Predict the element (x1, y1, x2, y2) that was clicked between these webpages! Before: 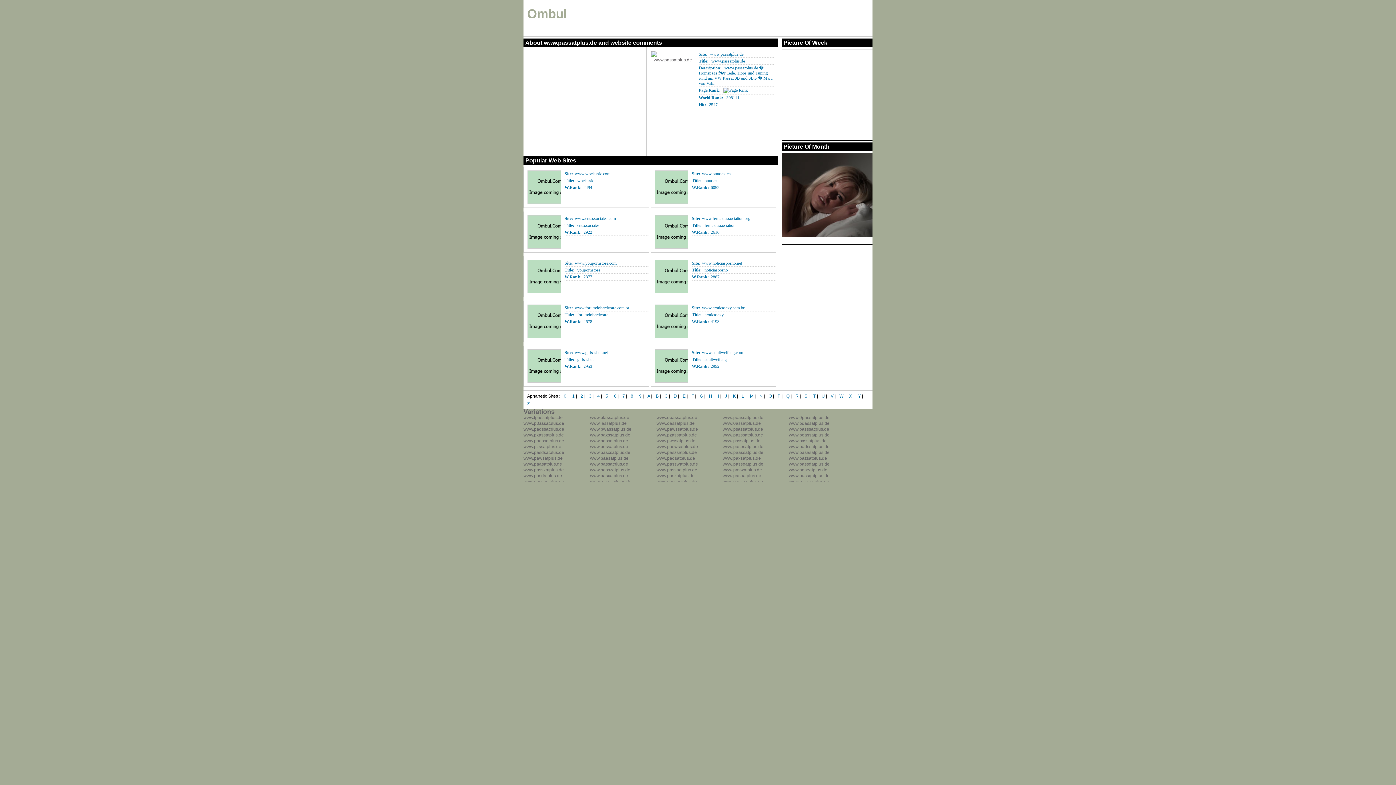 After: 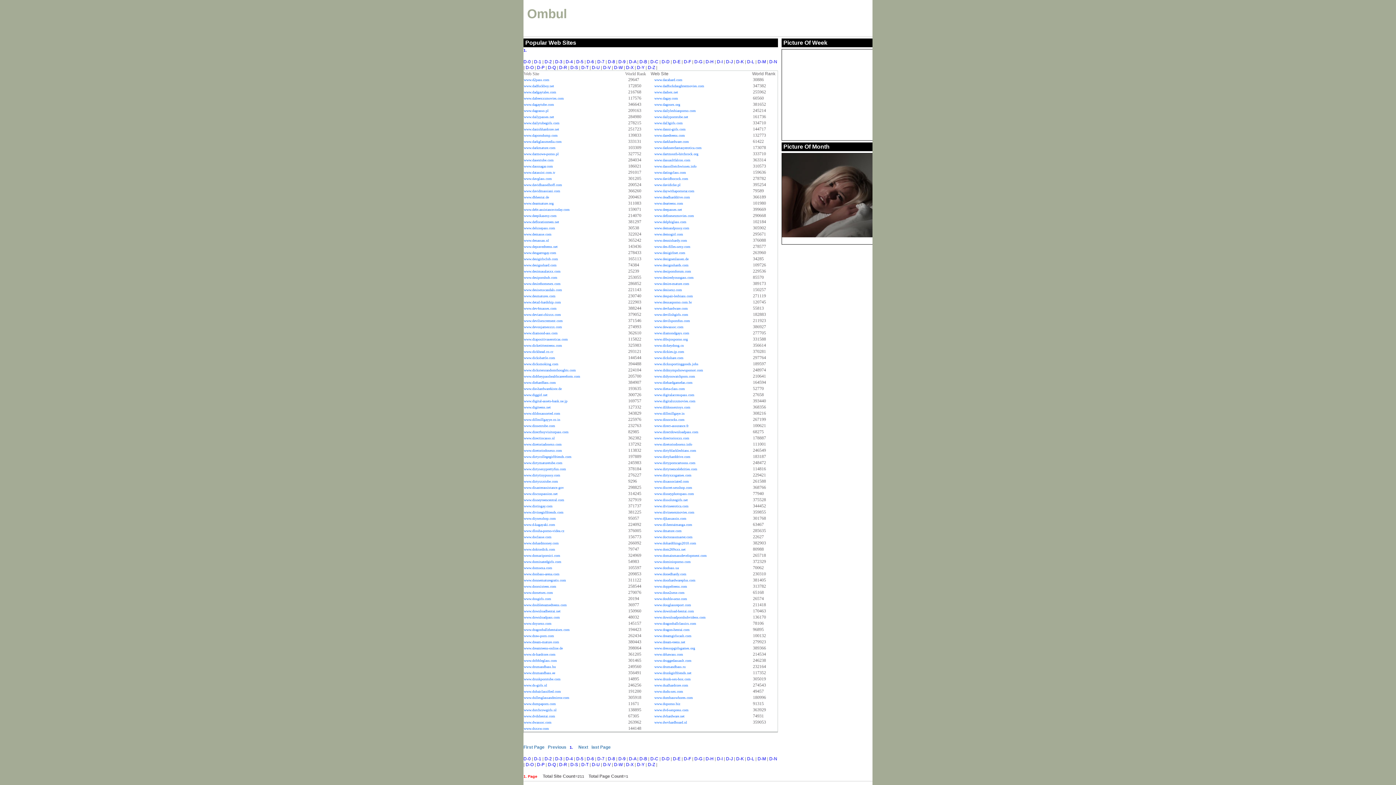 Action: label: D bbox: (673, 393, 677, 398)